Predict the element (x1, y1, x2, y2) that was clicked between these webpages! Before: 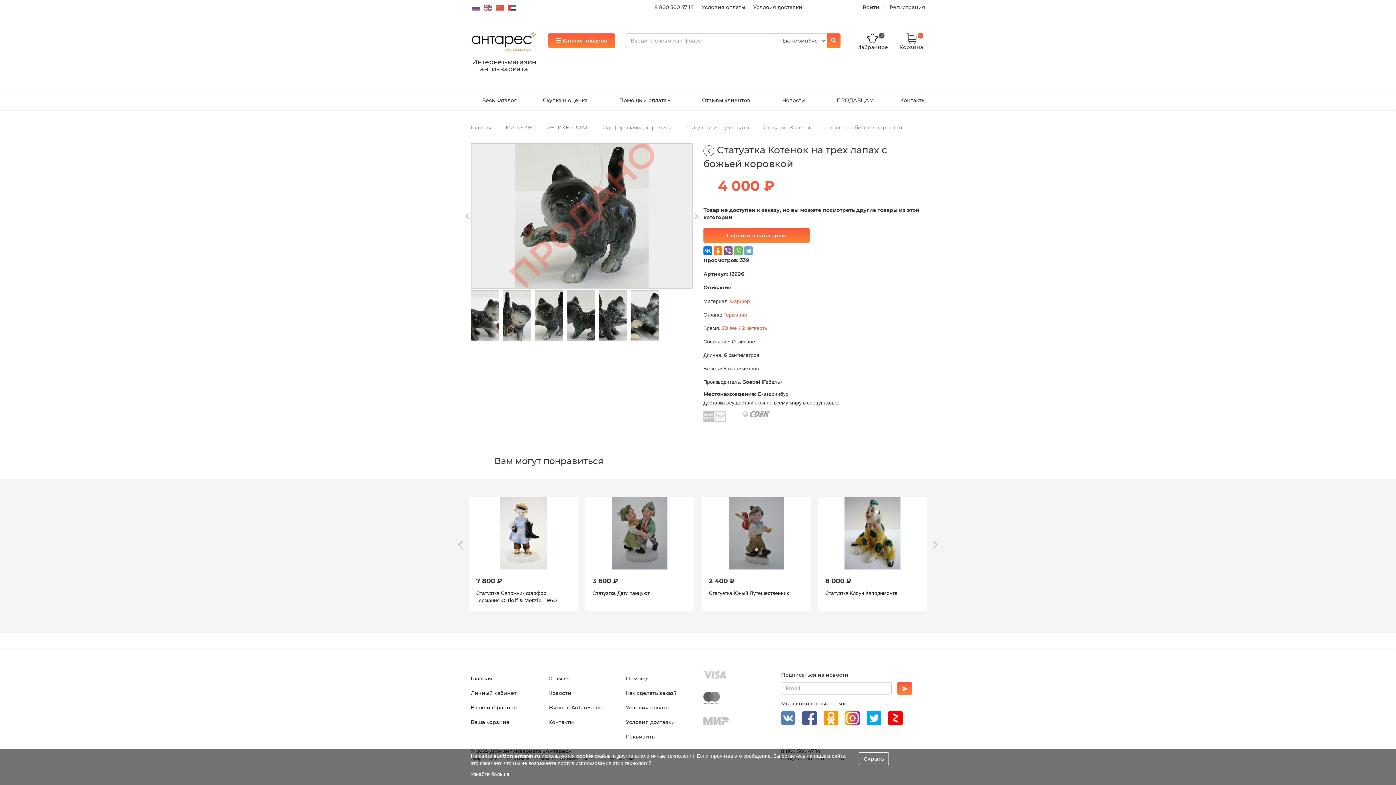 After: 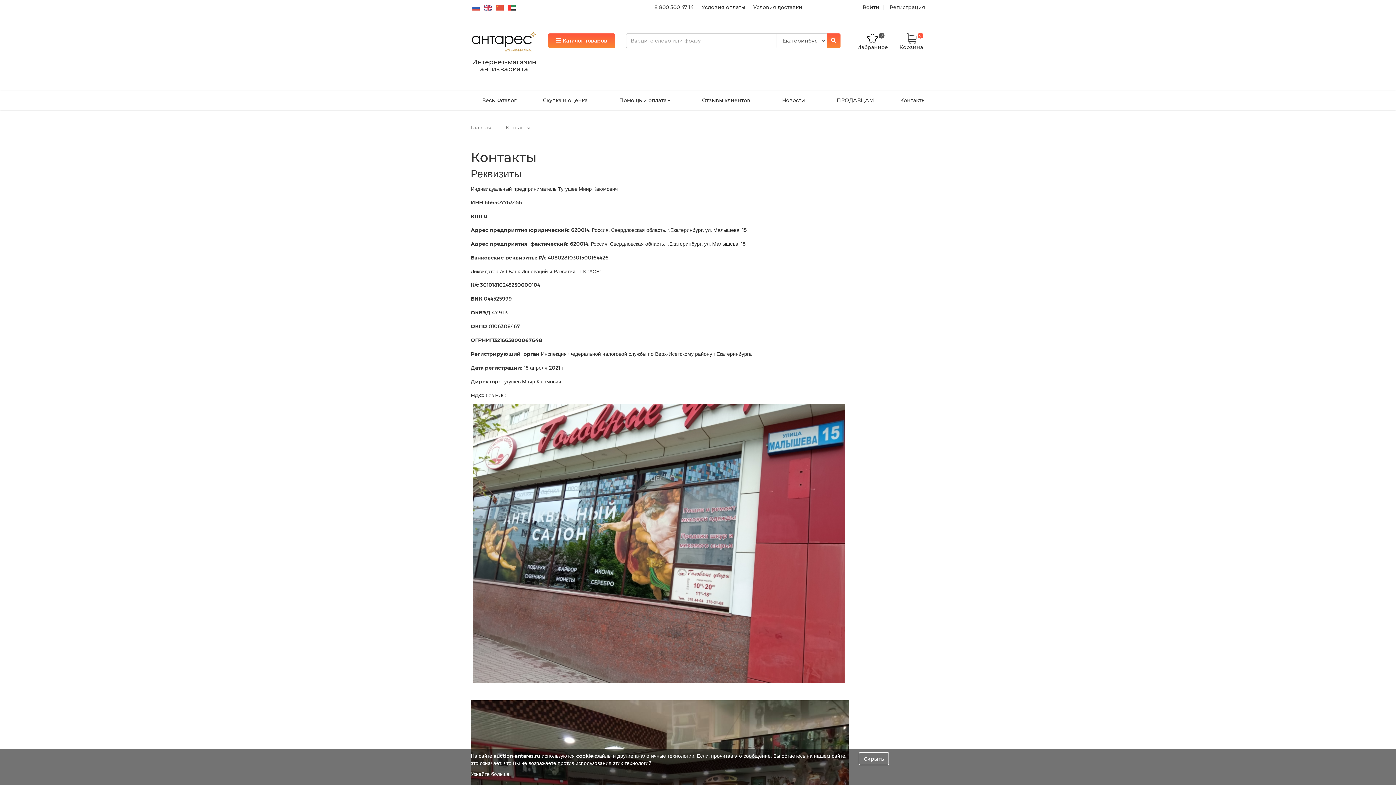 Action: label: Контакты bbox: (548, 719, 573, 725)